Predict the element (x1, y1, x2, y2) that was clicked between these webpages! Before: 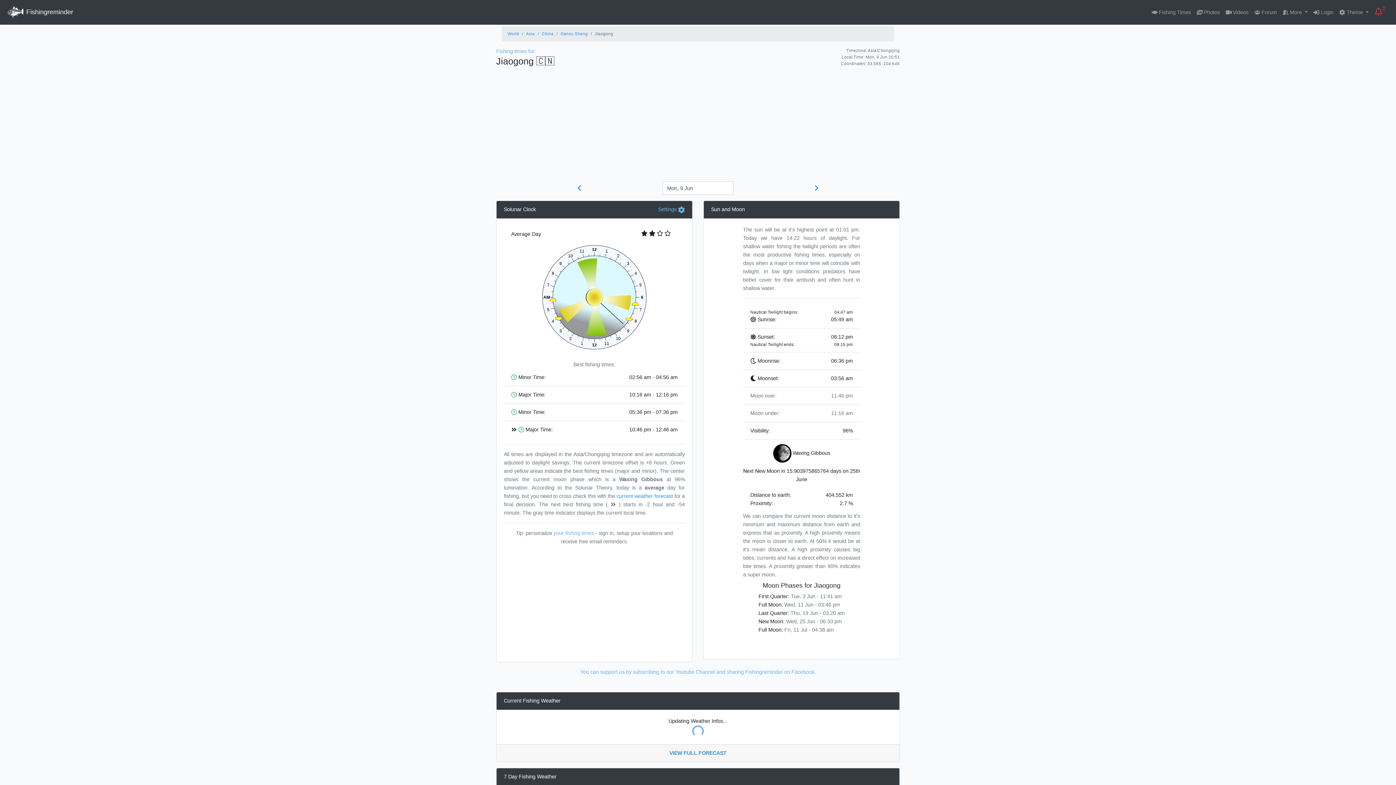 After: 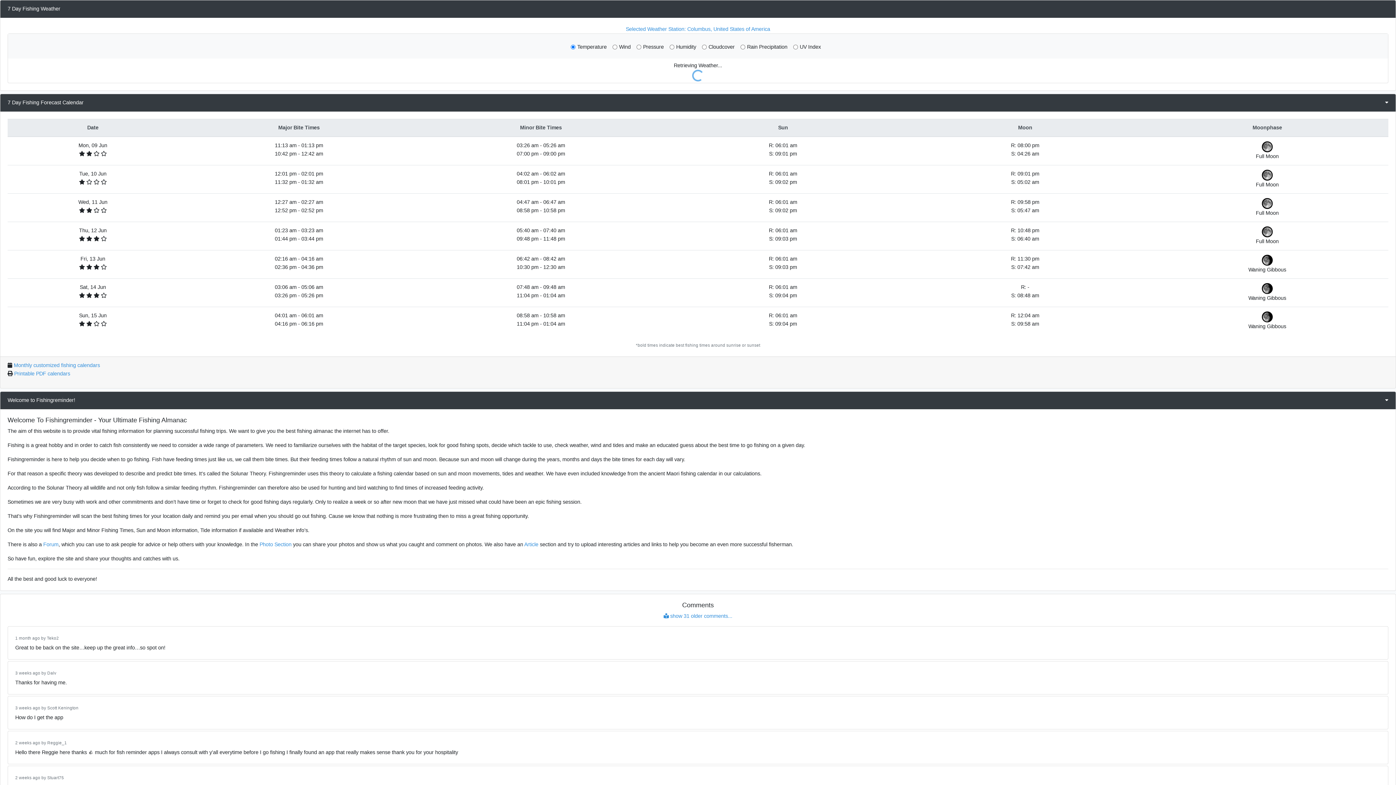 Action: label: VIEW FULL FORECAST bbox: (669, 750, 726, 756)